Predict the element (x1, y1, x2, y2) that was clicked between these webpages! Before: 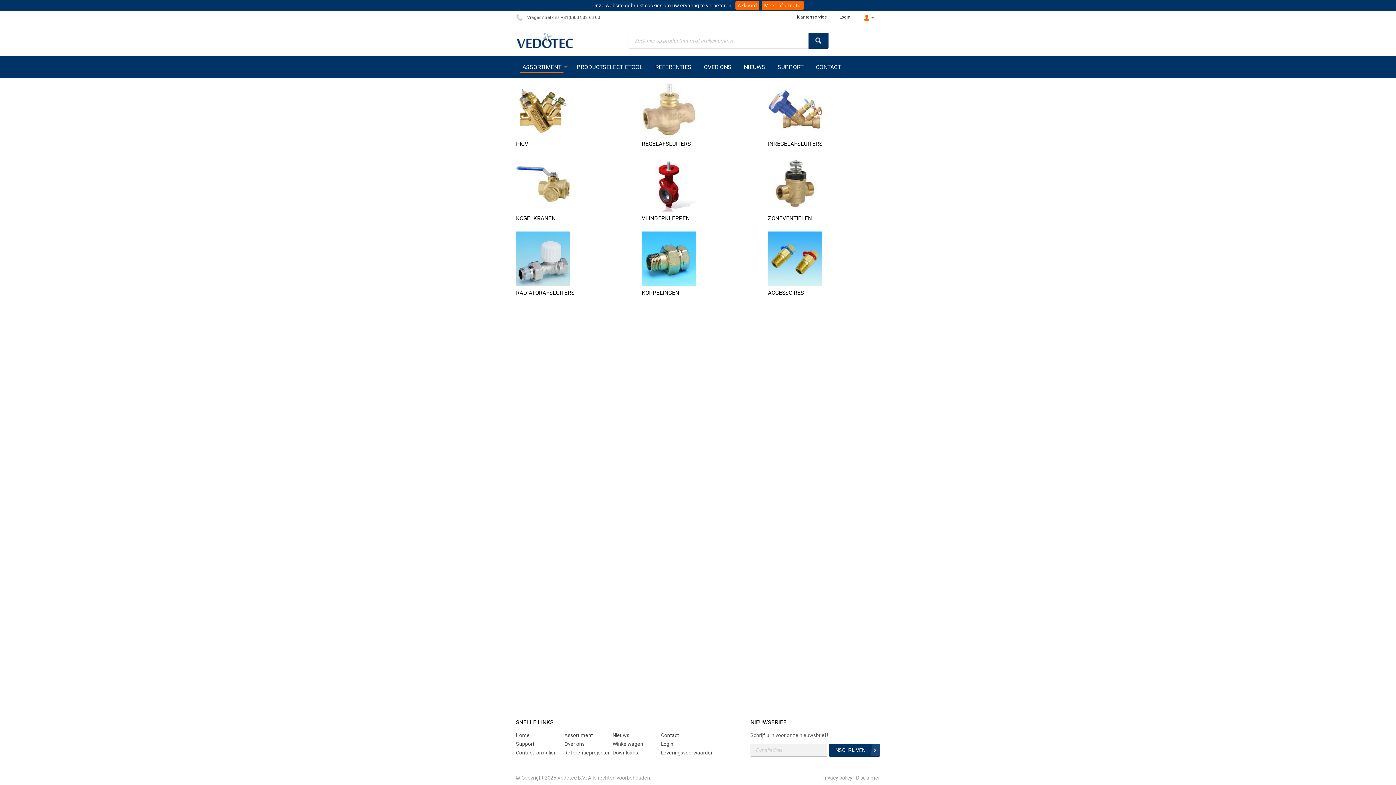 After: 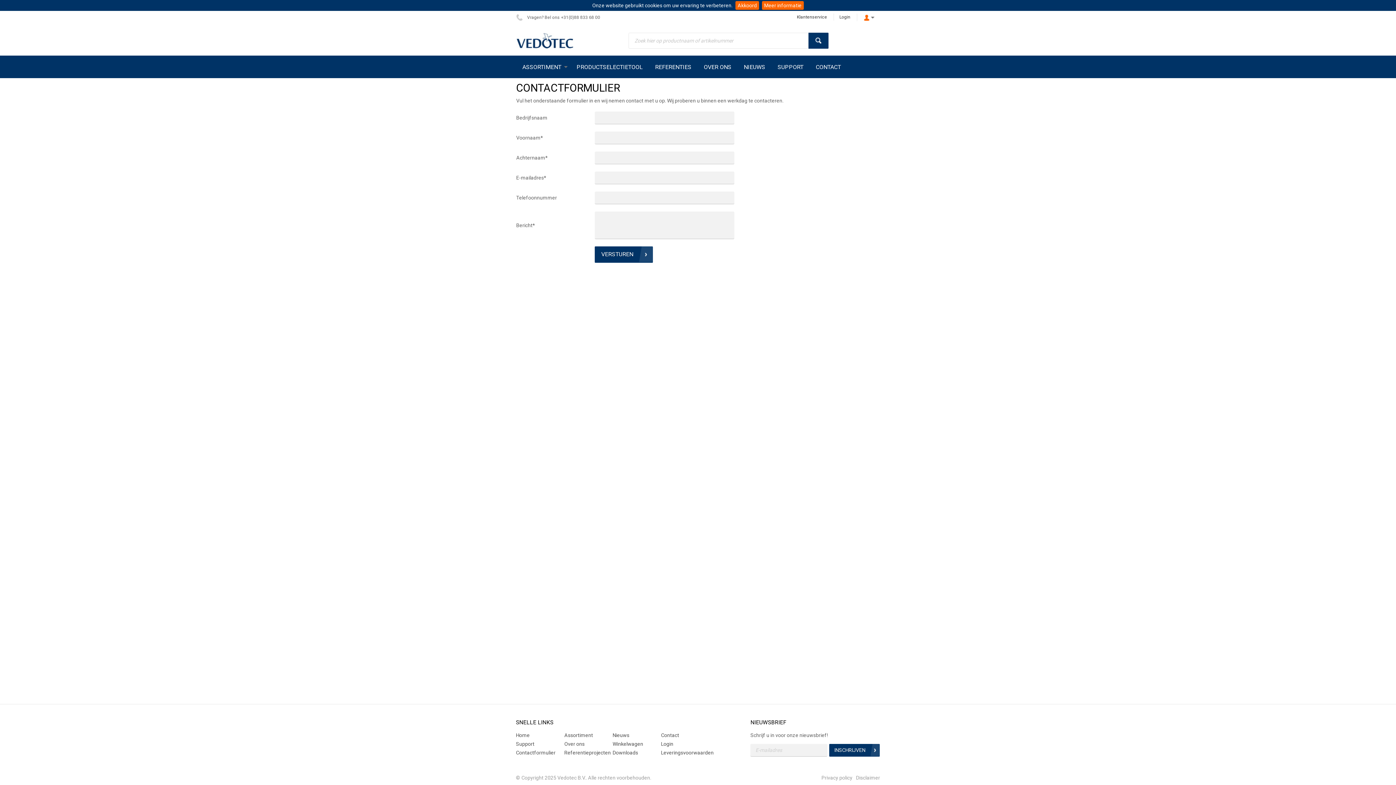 Action: bbox: (516, 750, 555, 756) label: Contactformulier